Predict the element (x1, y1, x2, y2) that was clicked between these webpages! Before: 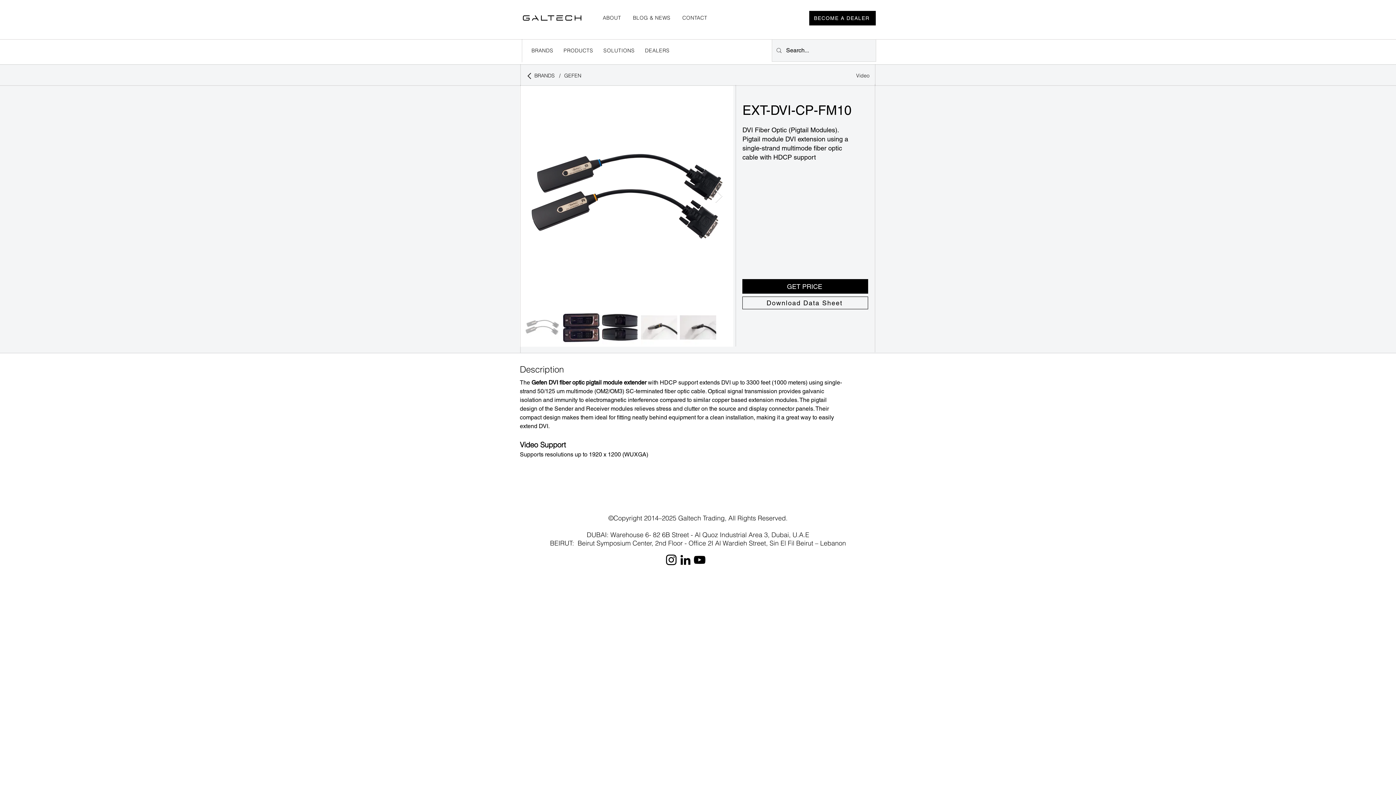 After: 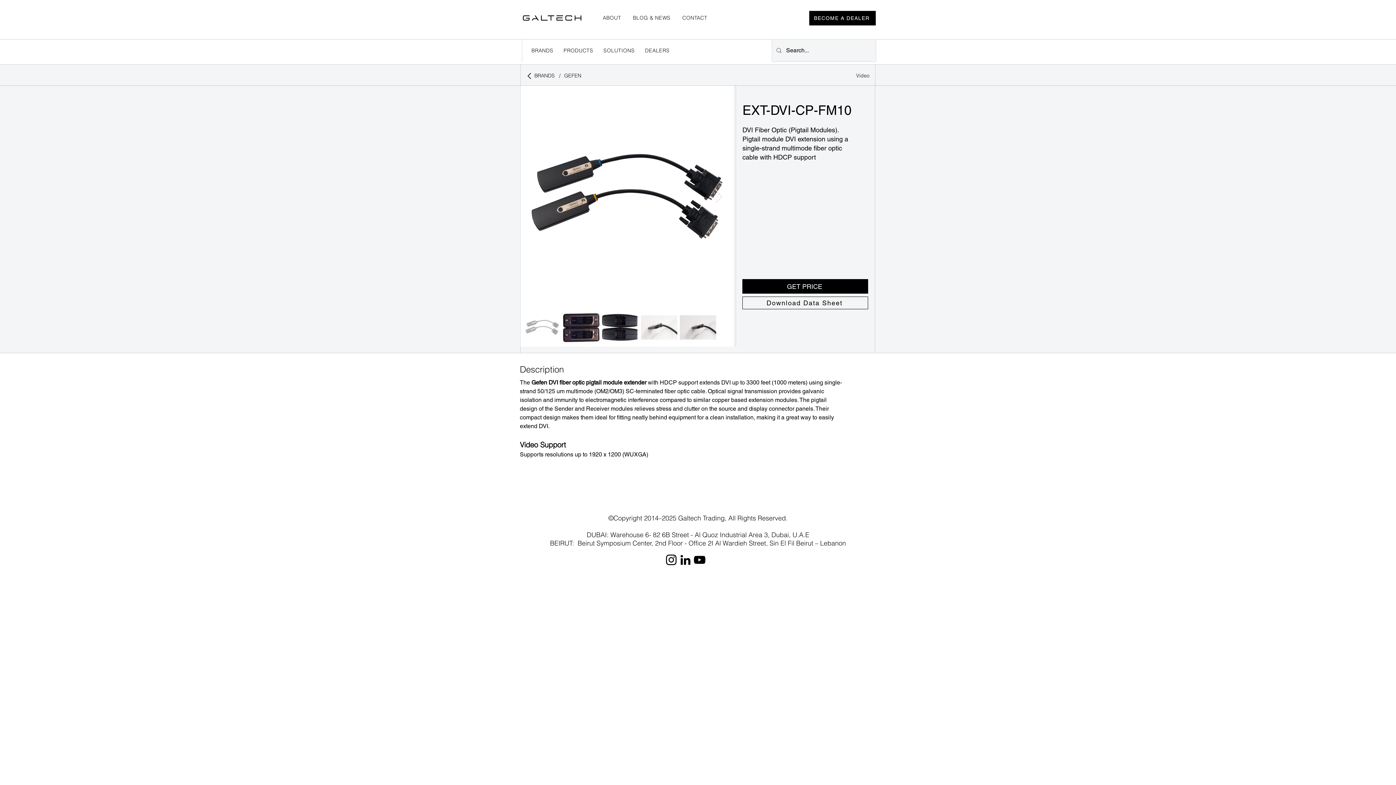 Action: bbox: (641, 43, 673, 57) label: DEALERS